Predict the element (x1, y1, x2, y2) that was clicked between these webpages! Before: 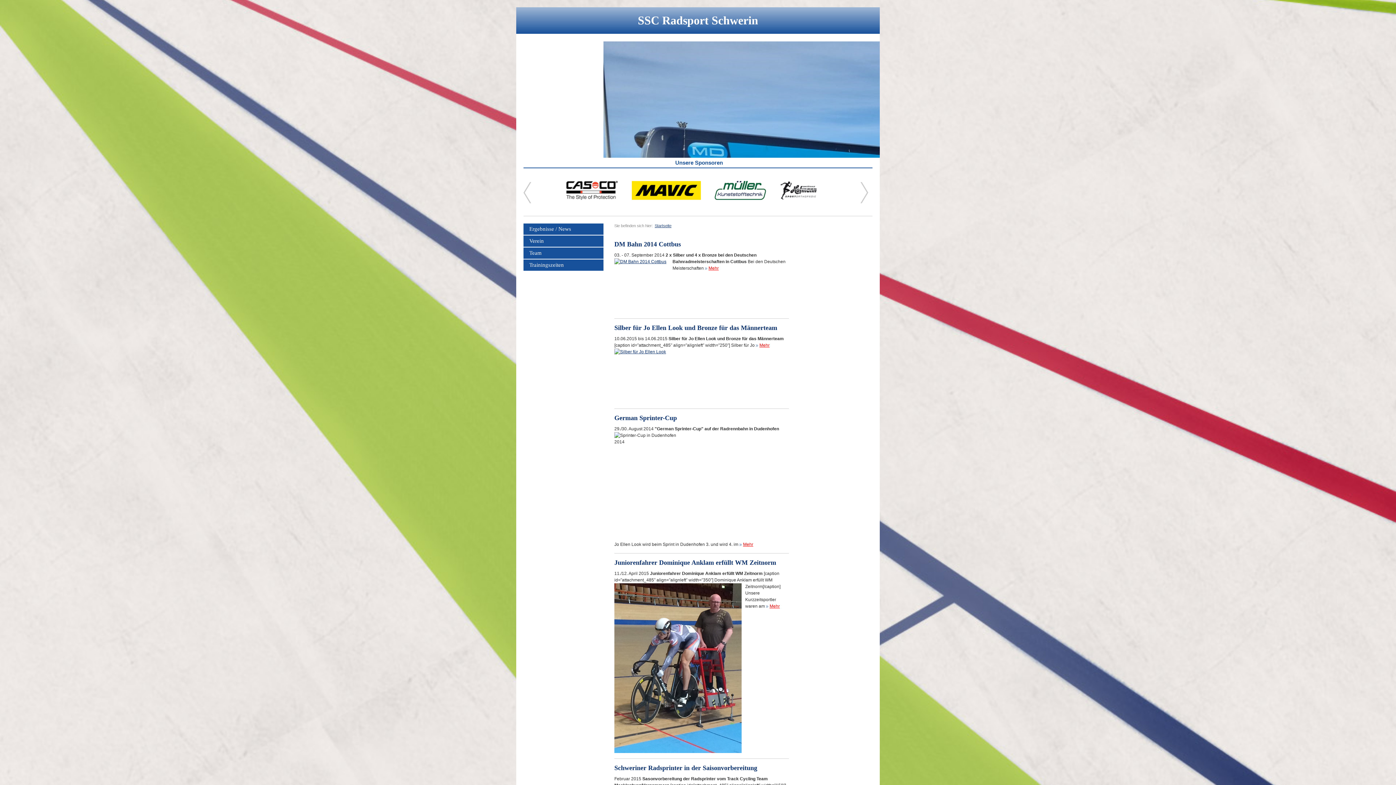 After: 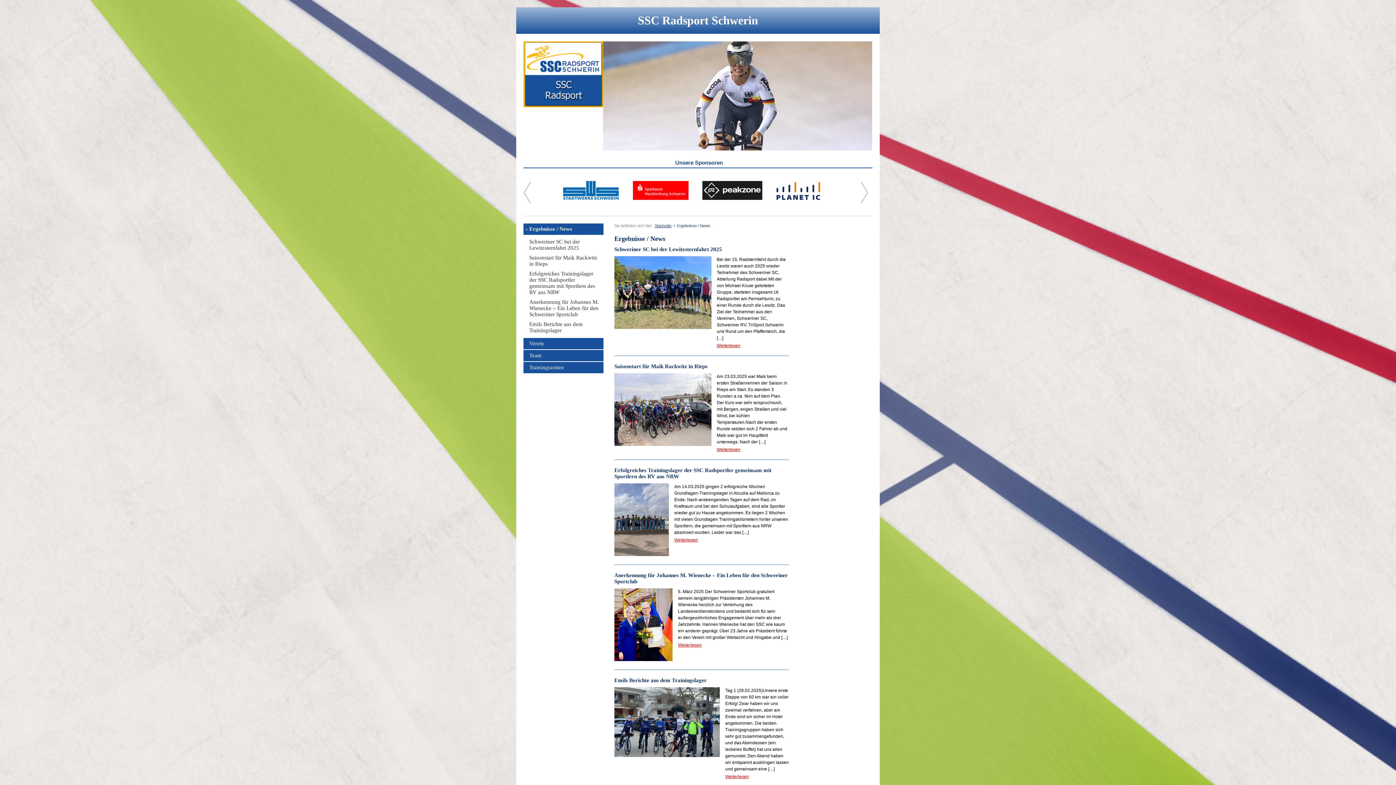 Action: bbox: (523, 223, 603, 234) label: Ergebnisse / News